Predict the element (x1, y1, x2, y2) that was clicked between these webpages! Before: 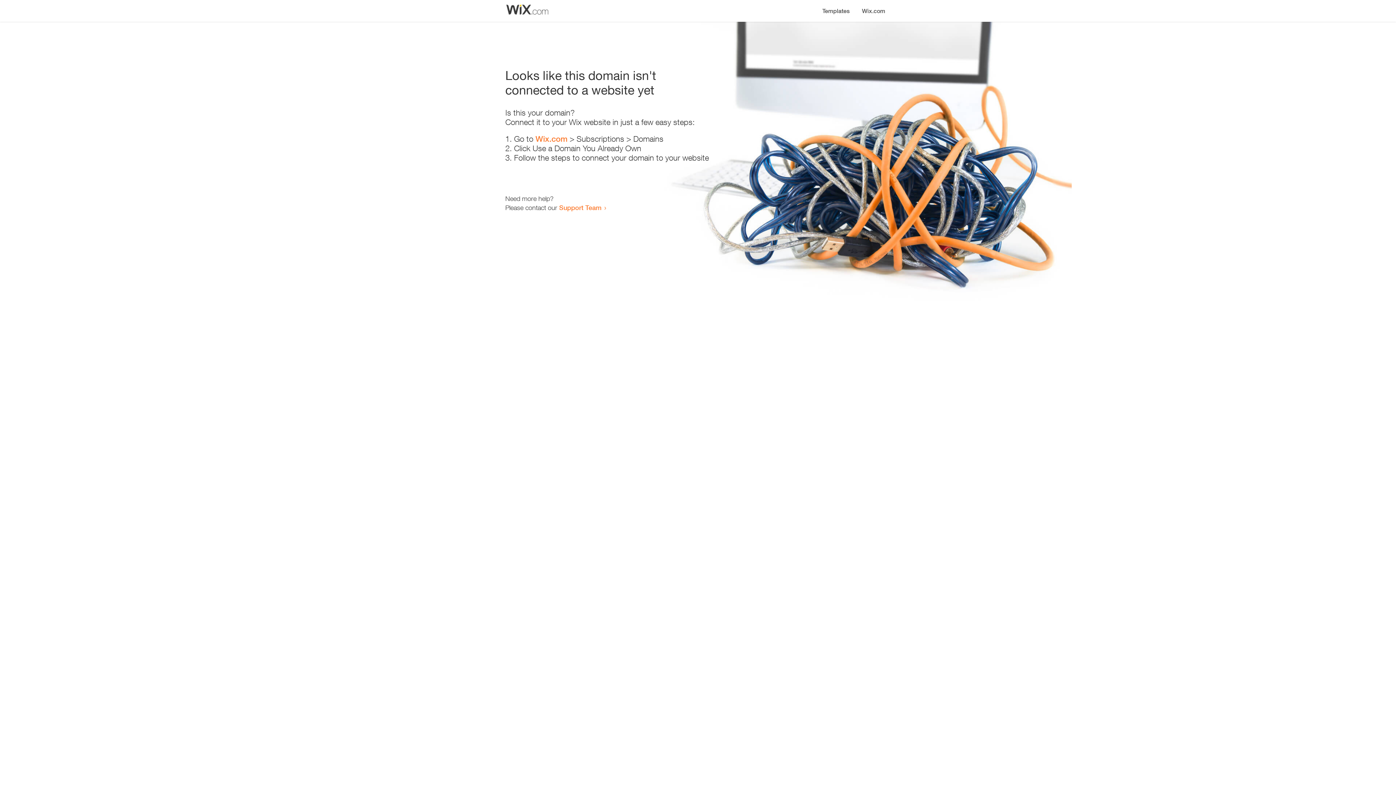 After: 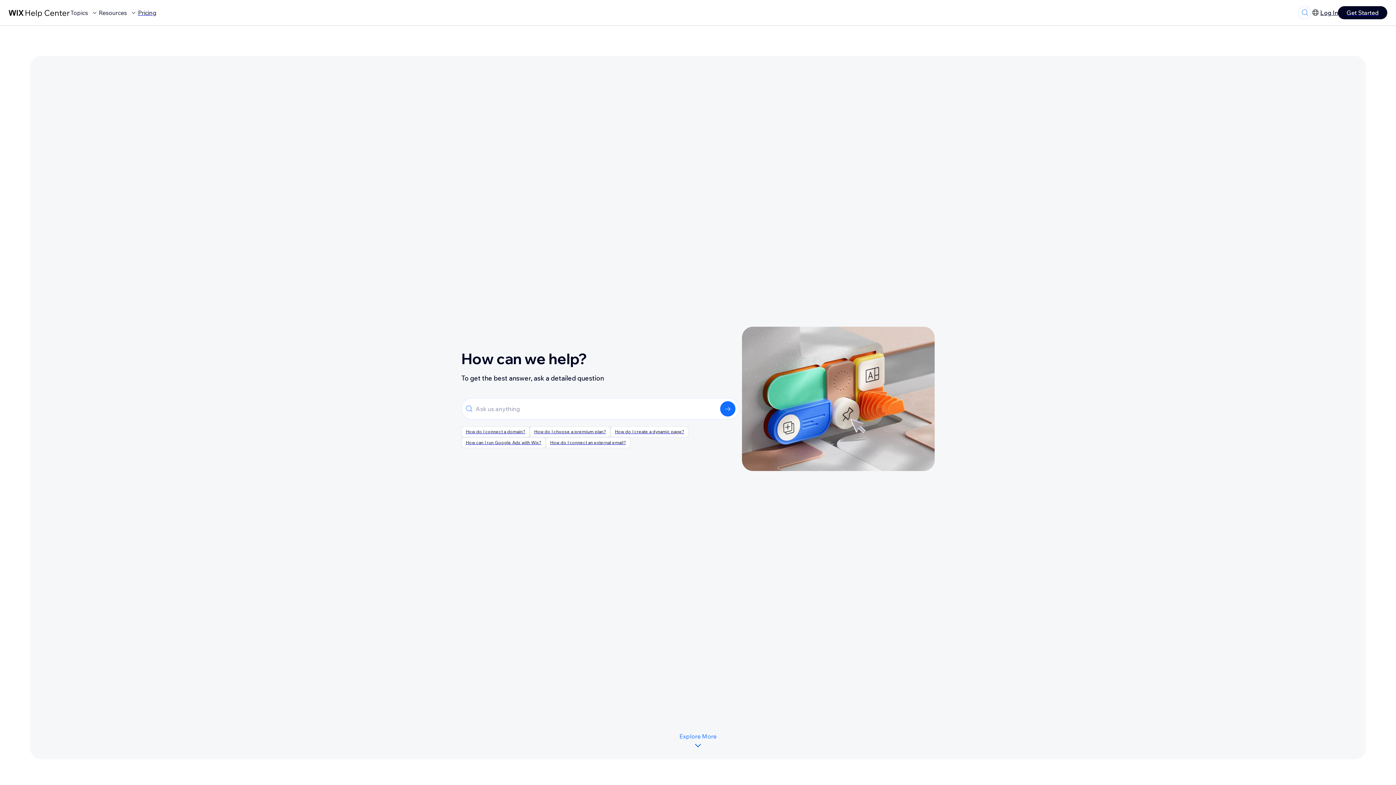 Action: label: Support Team bbox: (559, 203, 601, 211)